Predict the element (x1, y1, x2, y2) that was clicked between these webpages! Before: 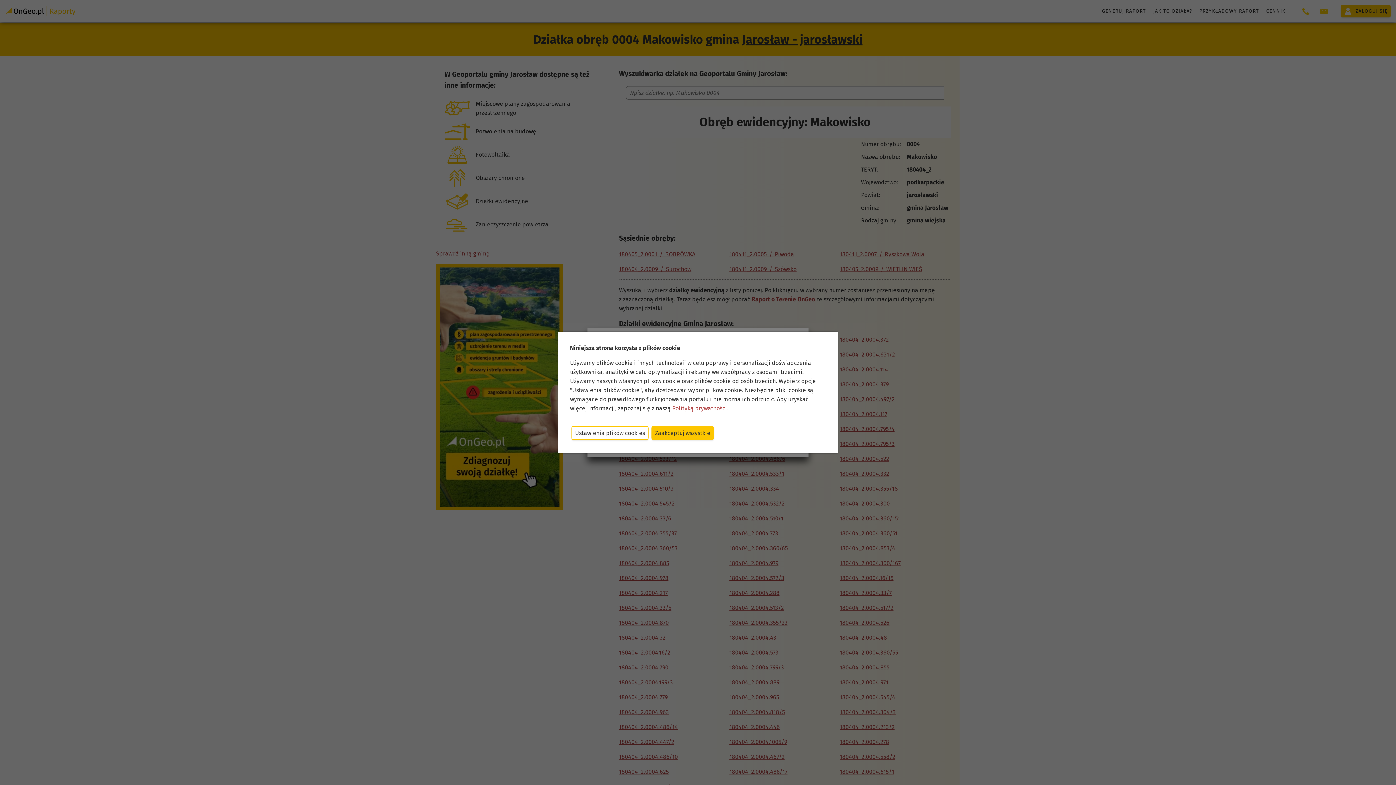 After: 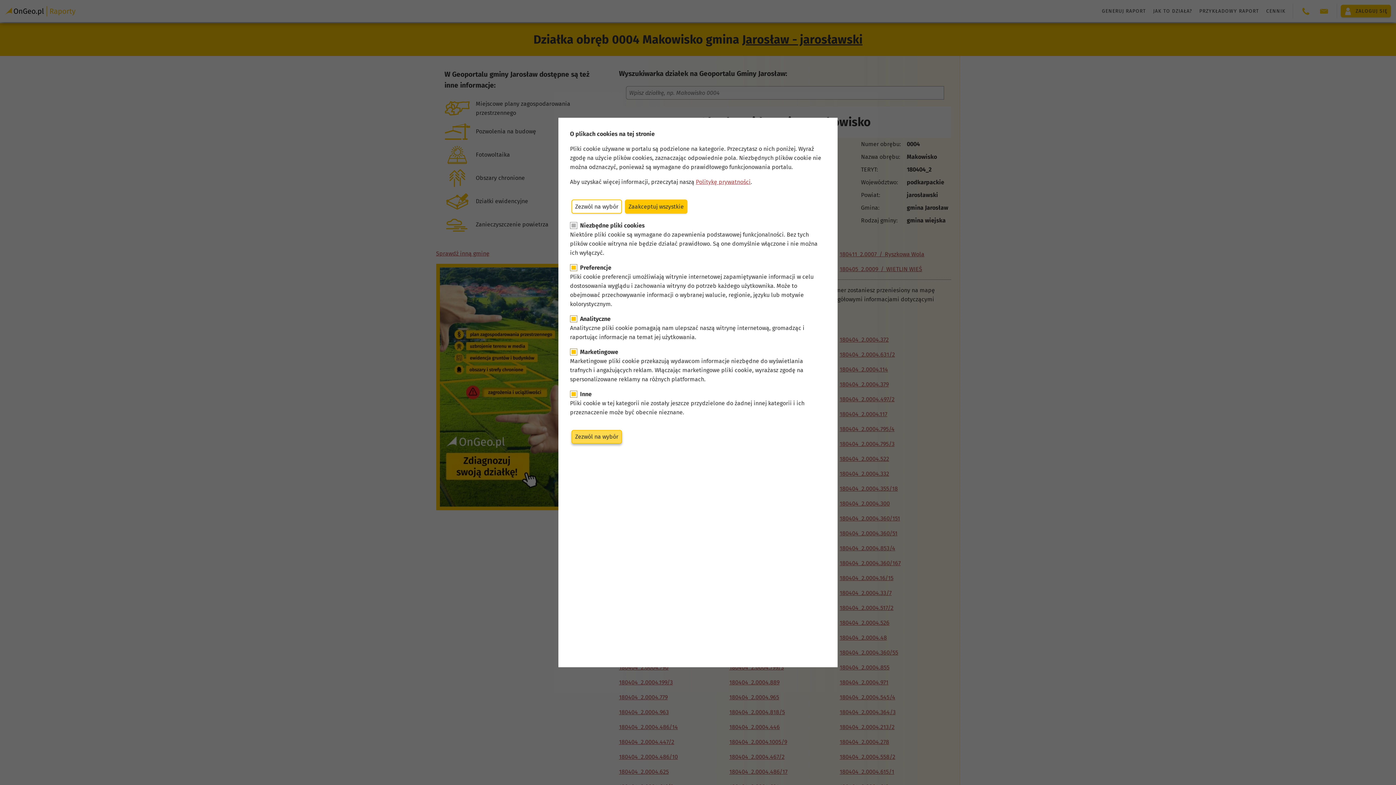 Action: label: Ustawienia plików cookies bbox: (571, 426, 648, 440)